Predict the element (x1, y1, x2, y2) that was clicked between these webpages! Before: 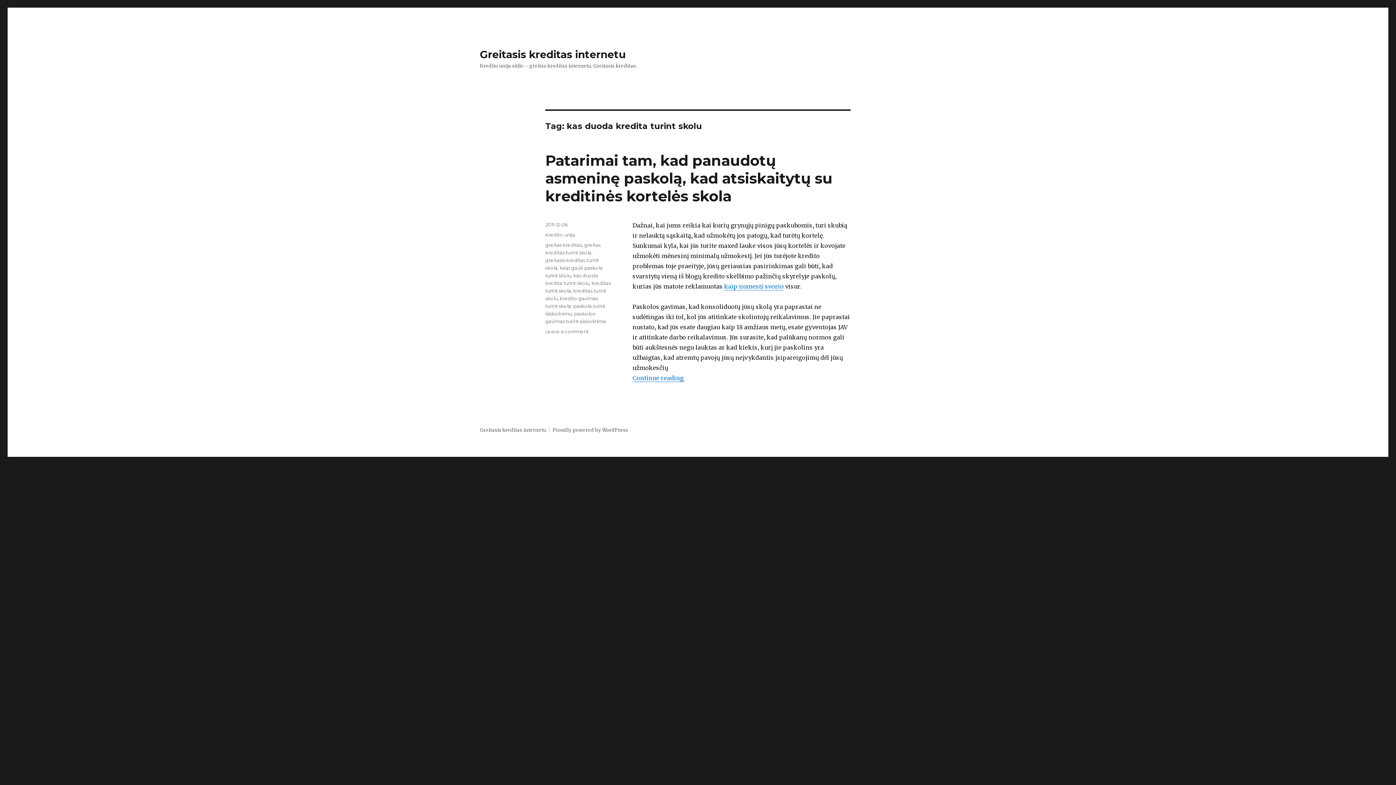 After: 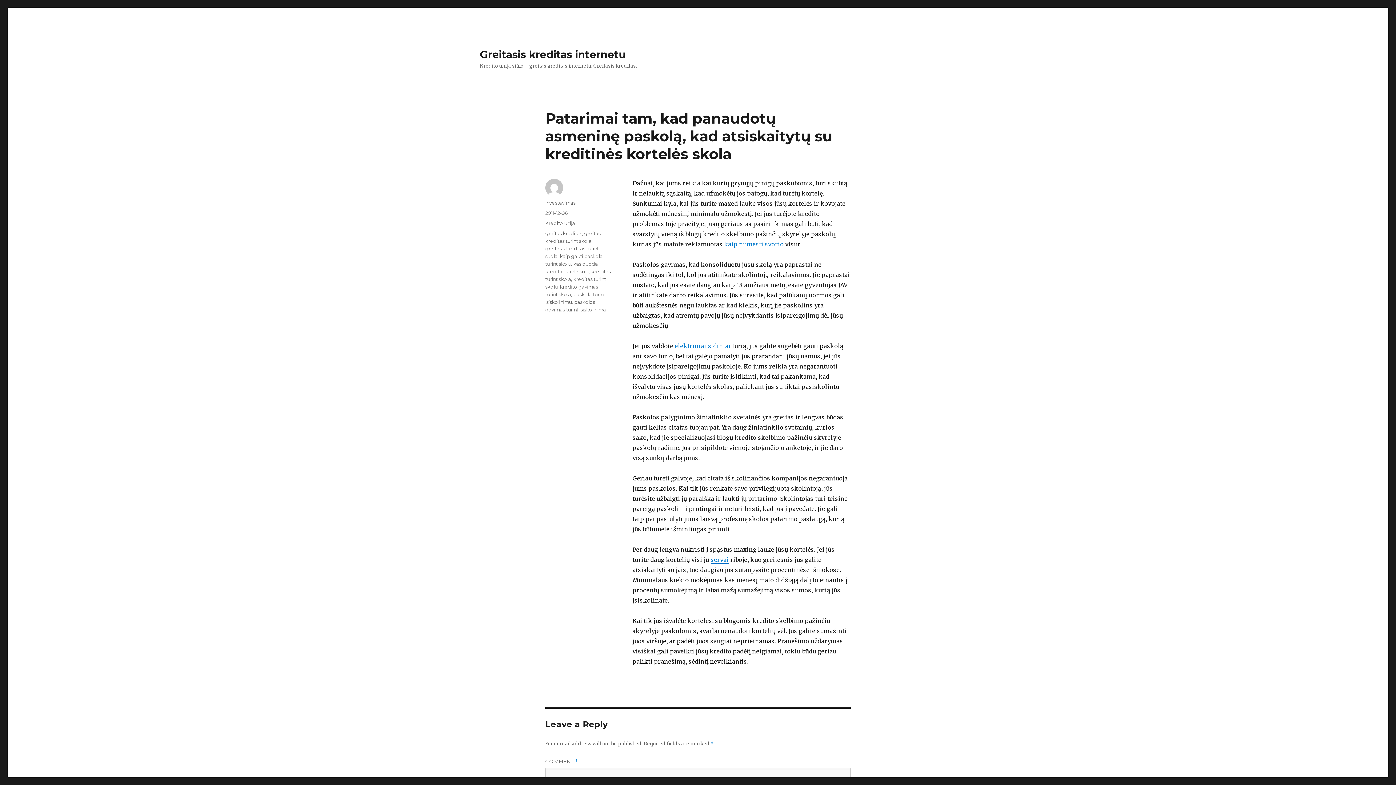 Action: bbox: (545, 221, 568, 227) label: 2011-12-06